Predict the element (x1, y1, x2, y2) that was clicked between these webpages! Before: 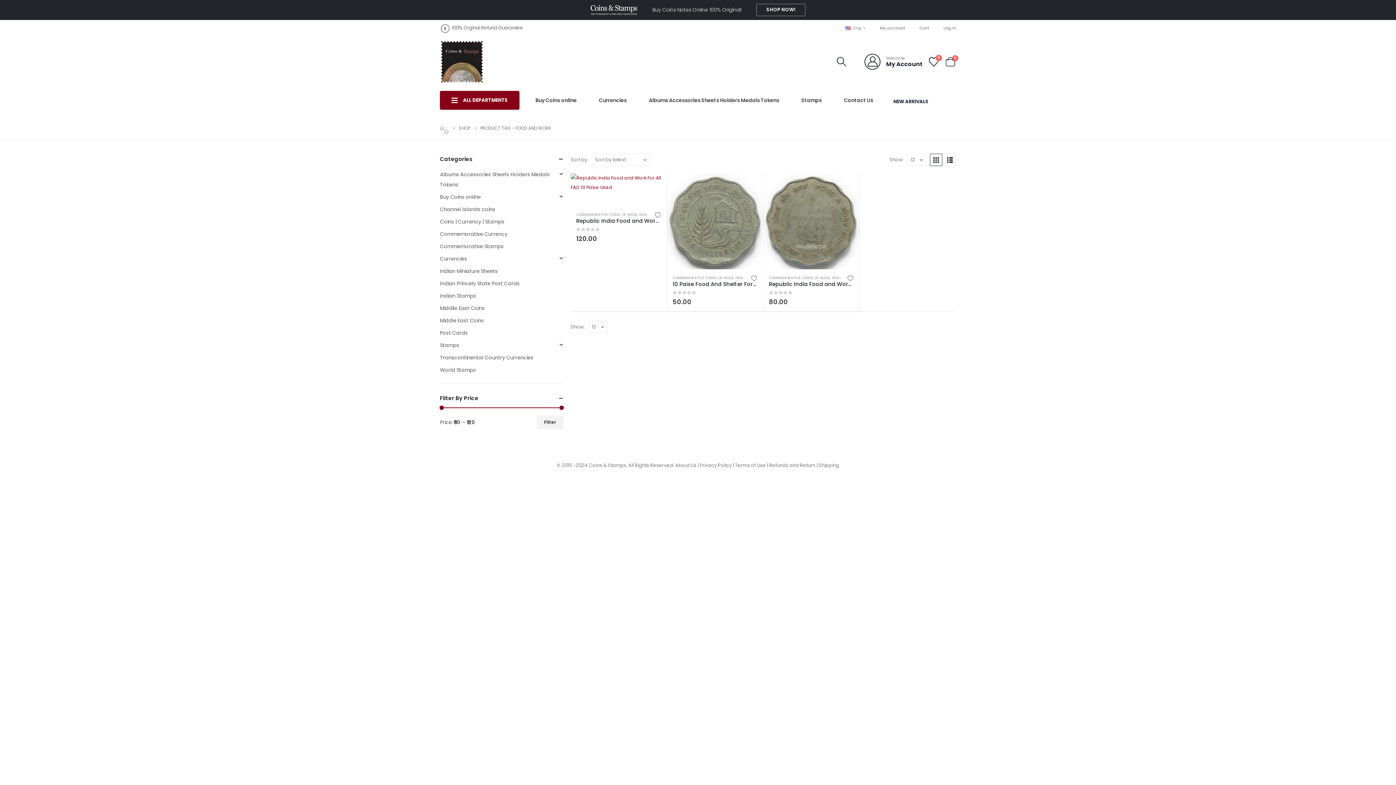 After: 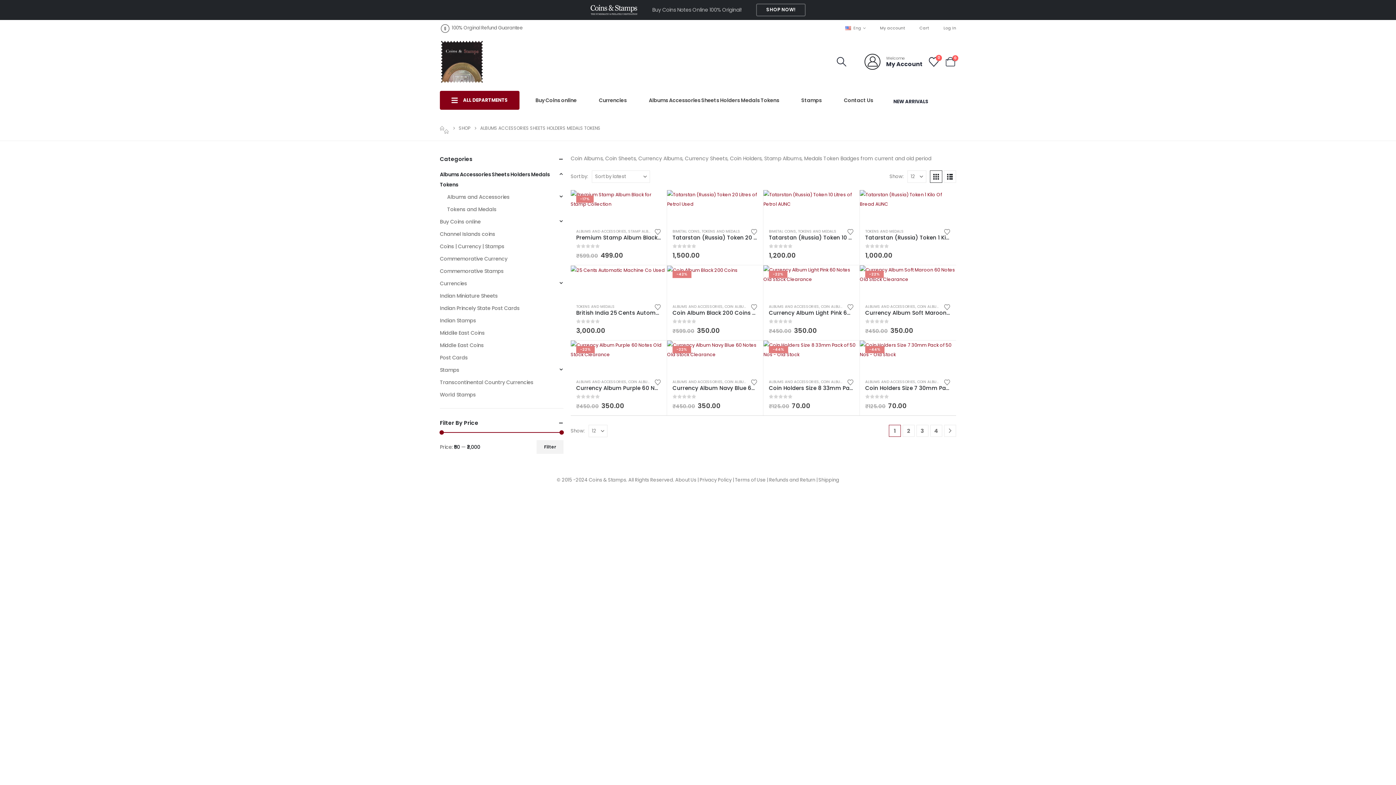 Action: label: Albums Accessories Sheets Holders Medals Tokens bbox: (440, 168, 563, 190)